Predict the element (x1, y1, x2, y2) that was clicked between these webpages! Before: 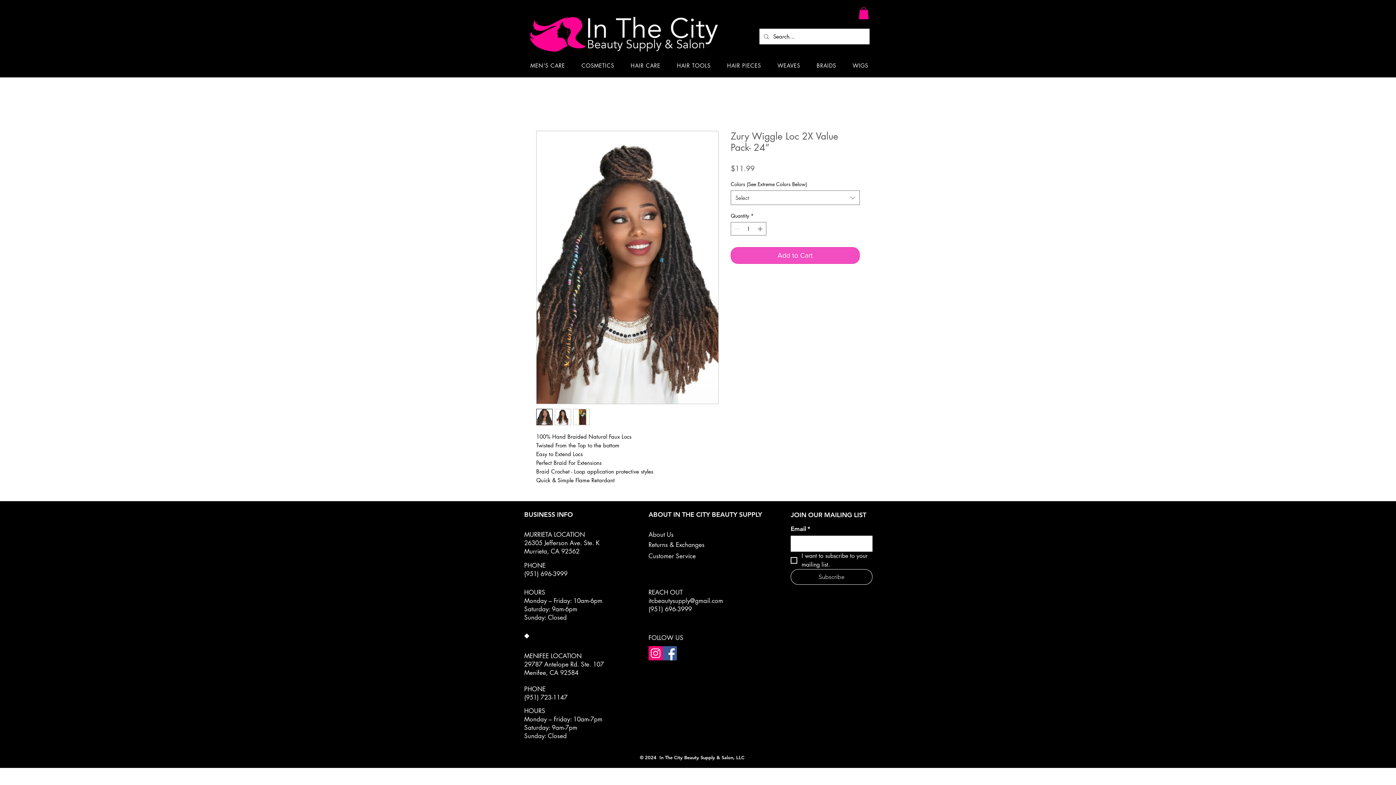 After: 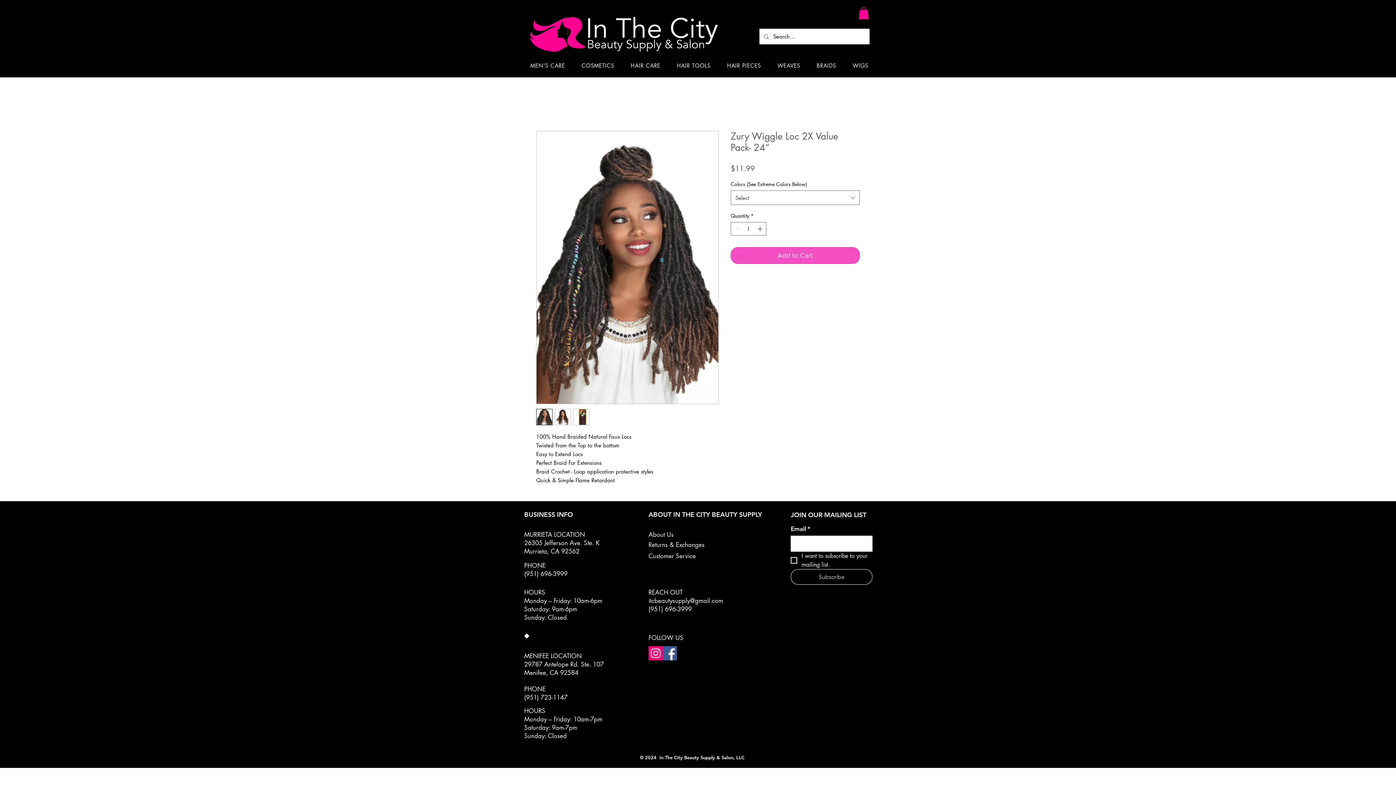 Action: label: BRAIDS bbox: (810, 58, 843, 72)